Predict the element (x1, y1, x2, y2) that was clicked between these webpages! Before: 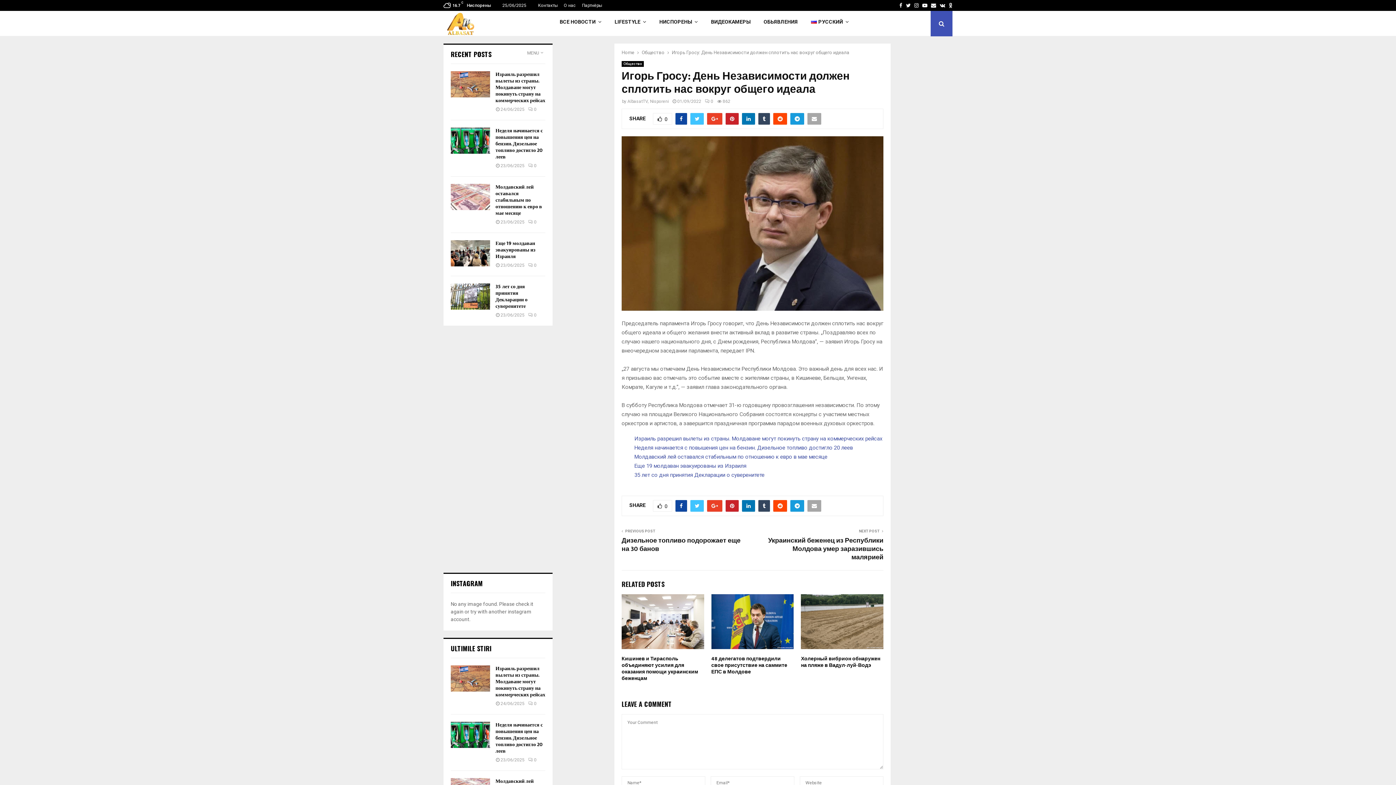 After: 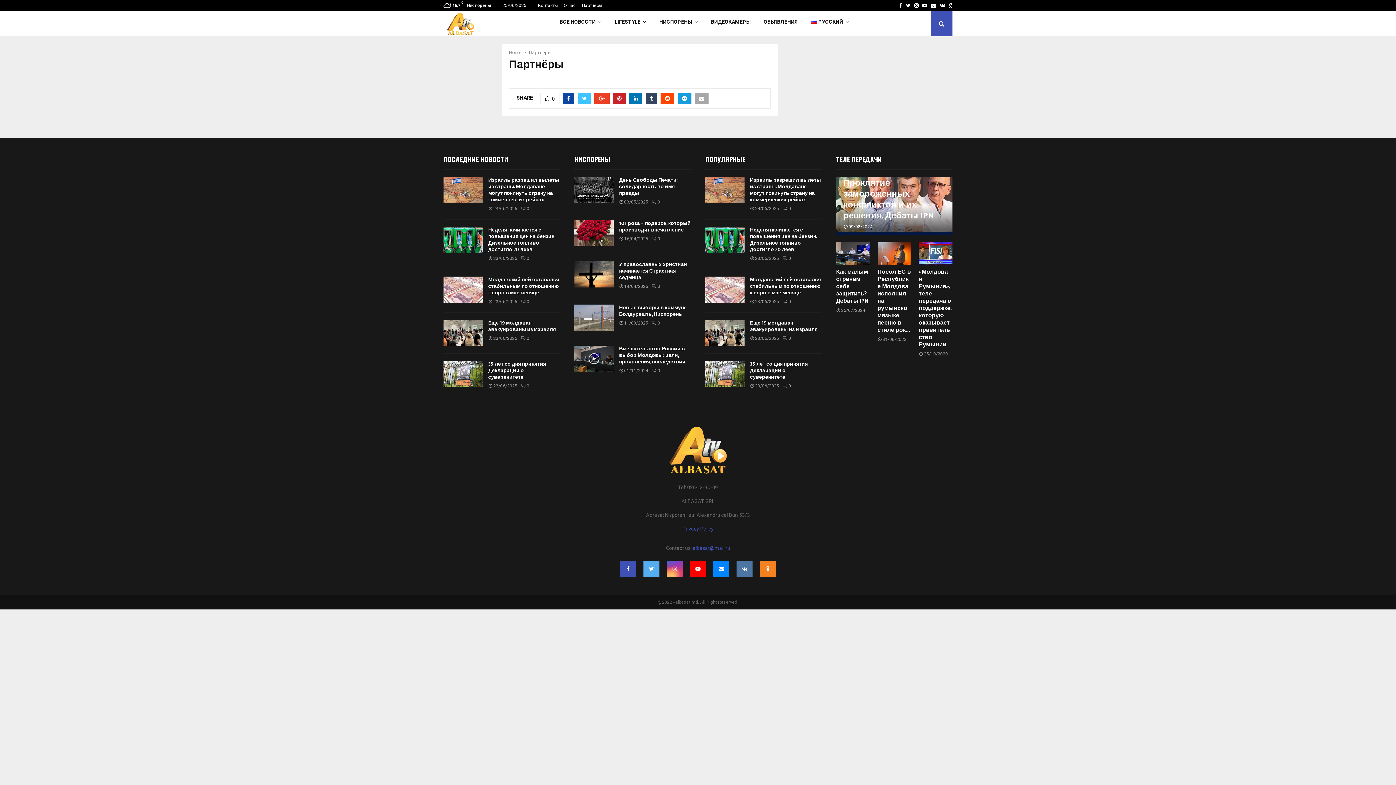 Action: bbox: (582, 0, 602, 10) label: Партнёры